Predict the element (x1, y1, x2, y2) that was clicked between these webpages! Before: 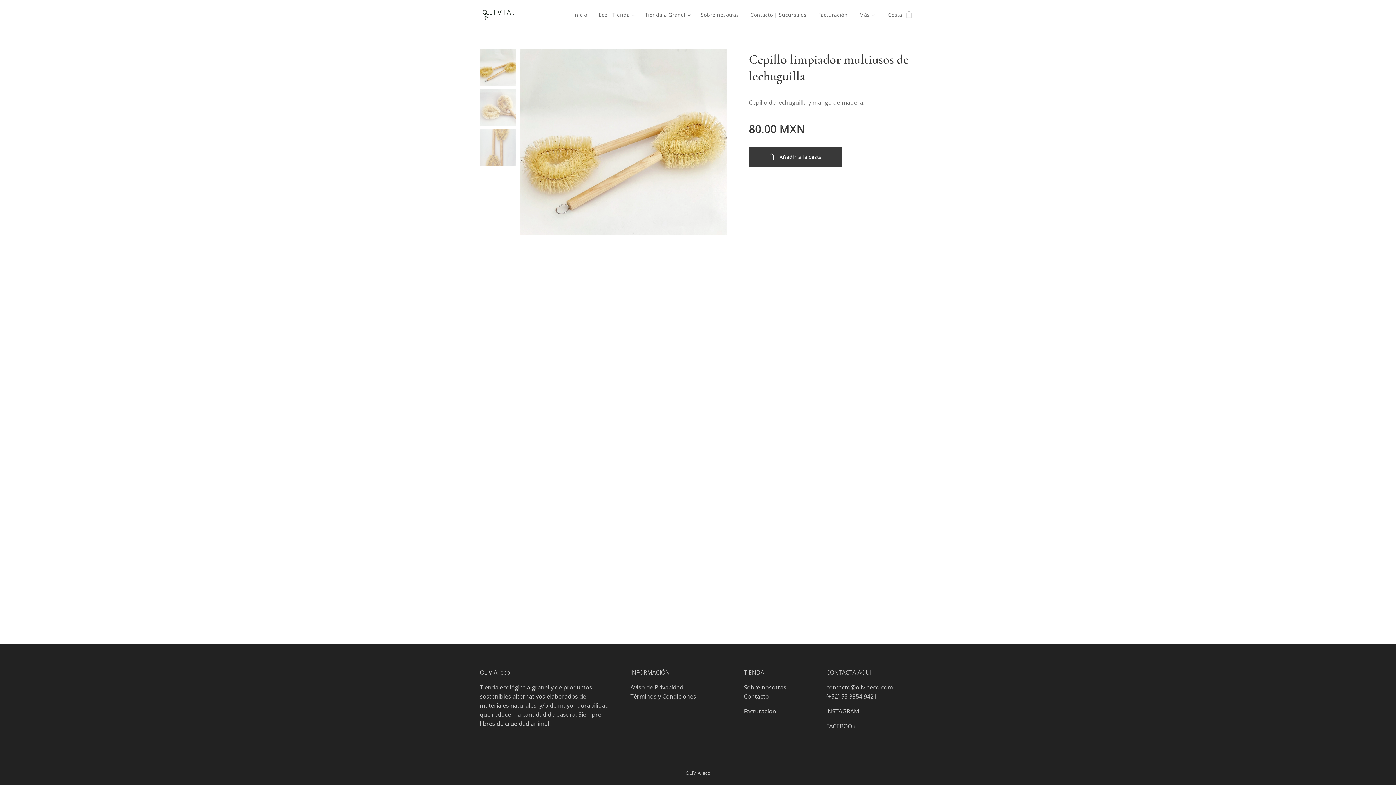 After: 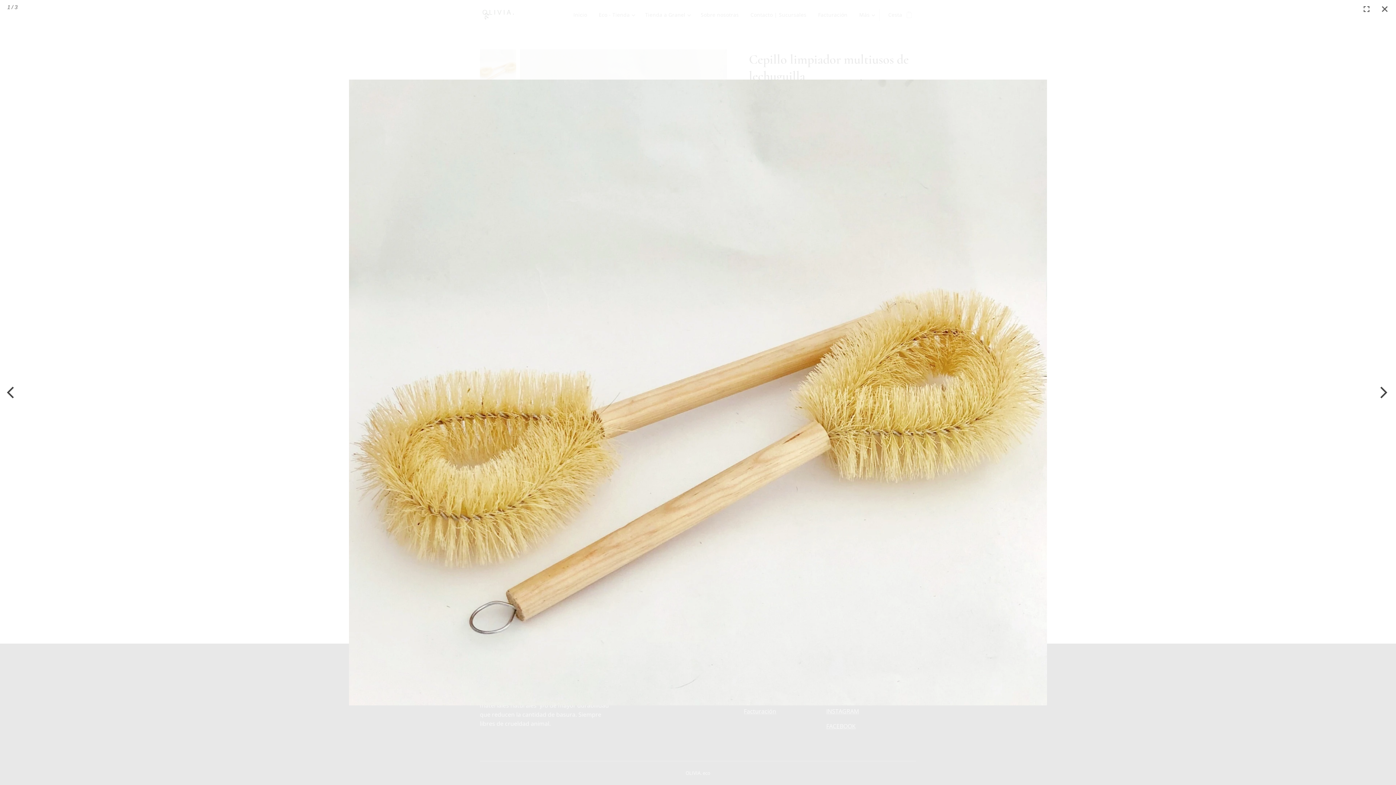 Action: bbox: (520, 49, 727, 235)